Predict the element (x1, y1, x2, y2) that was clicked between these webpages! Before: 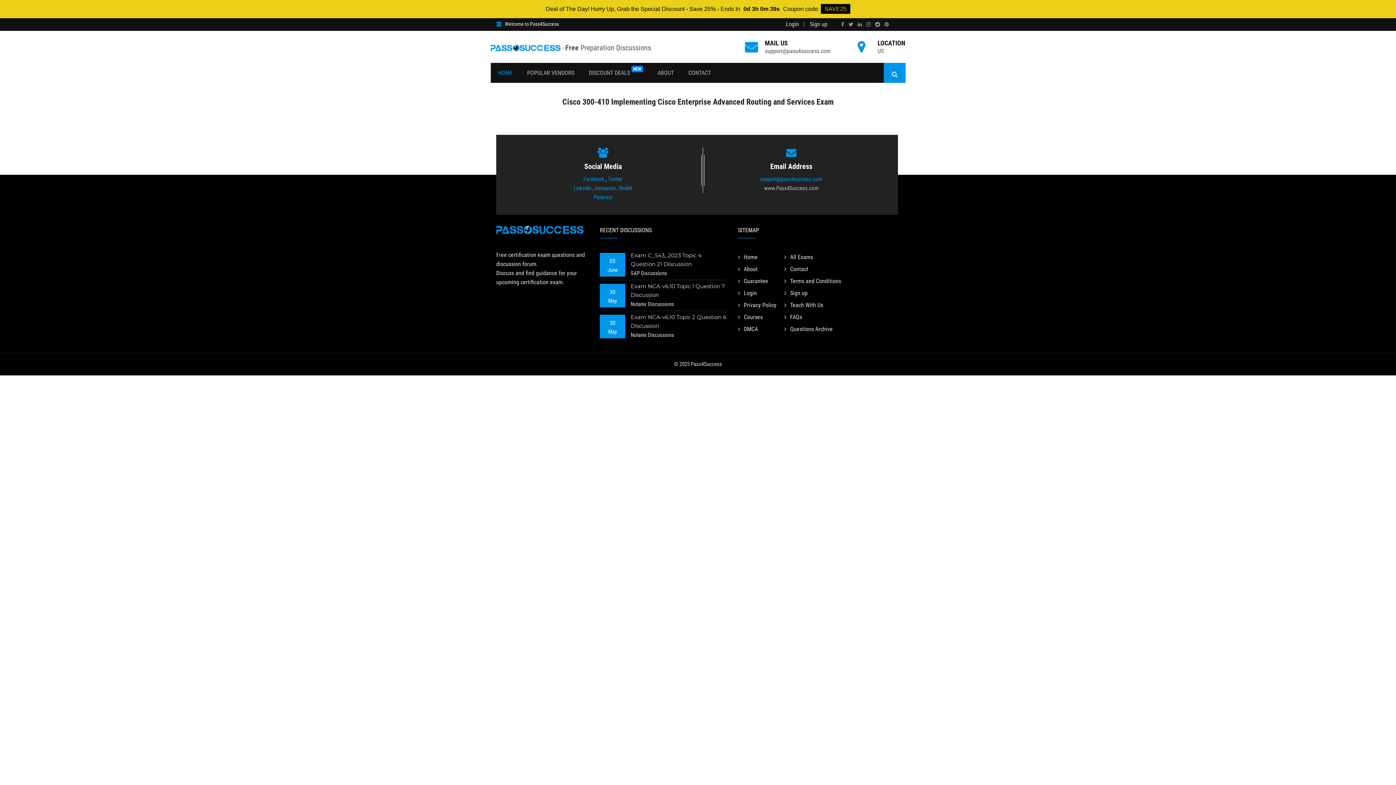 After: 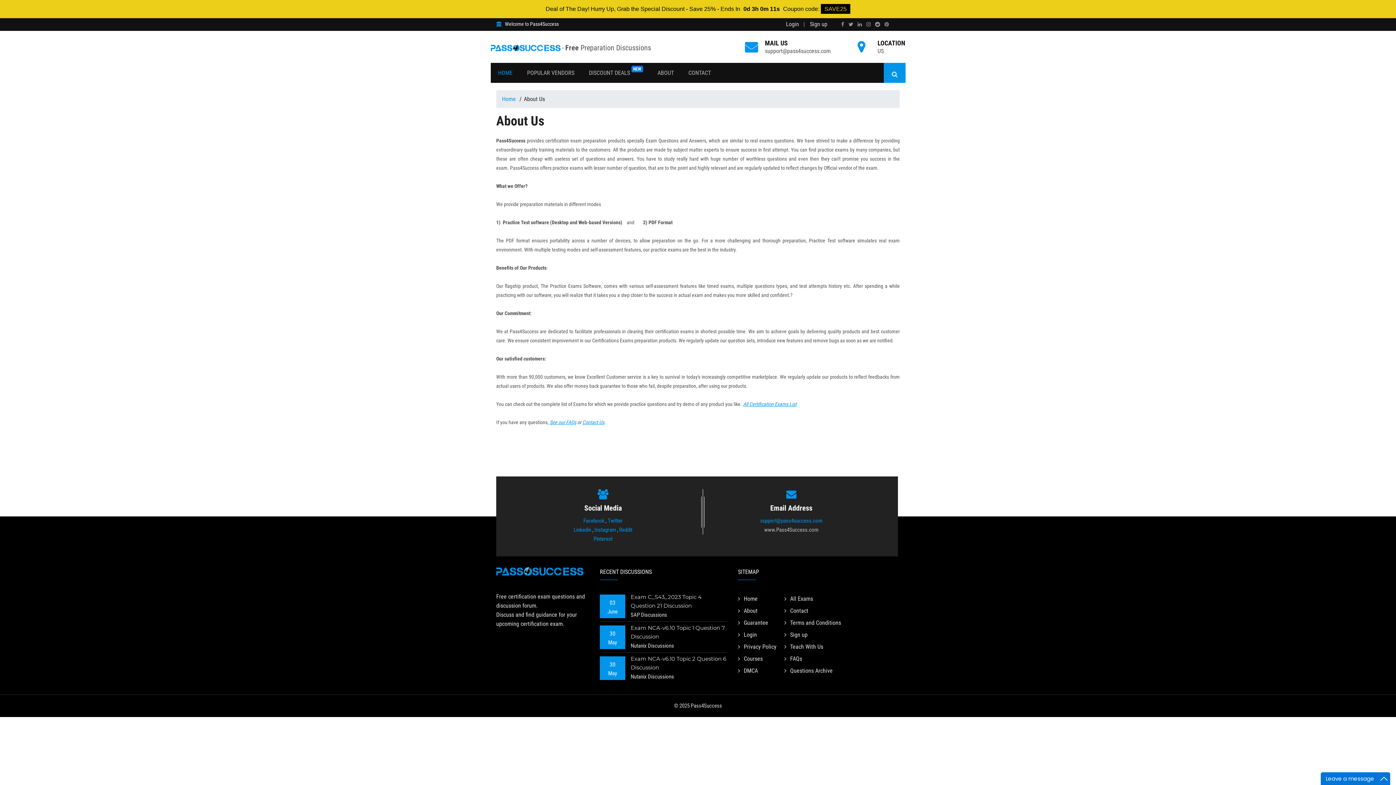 Action: label: About bbox: (738, 263, 757, 275)